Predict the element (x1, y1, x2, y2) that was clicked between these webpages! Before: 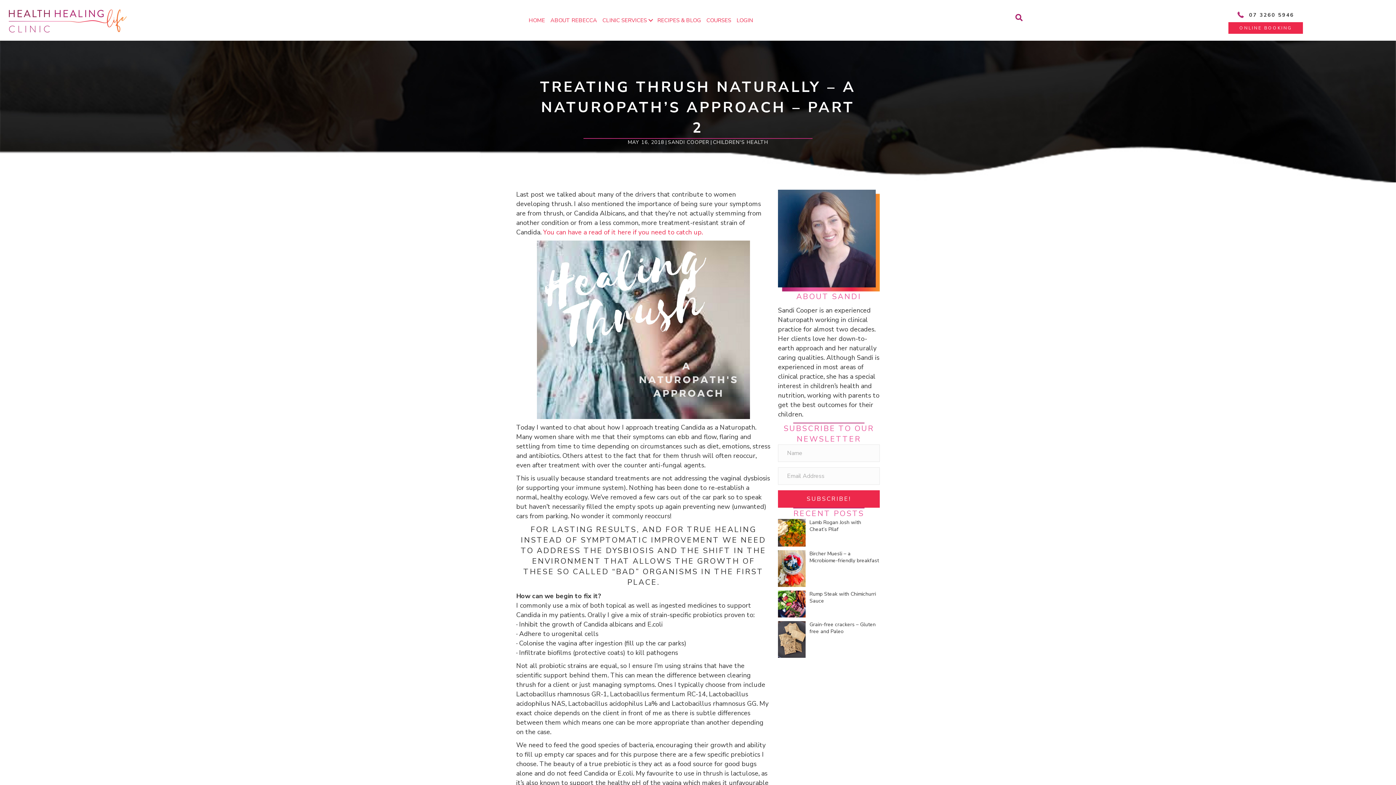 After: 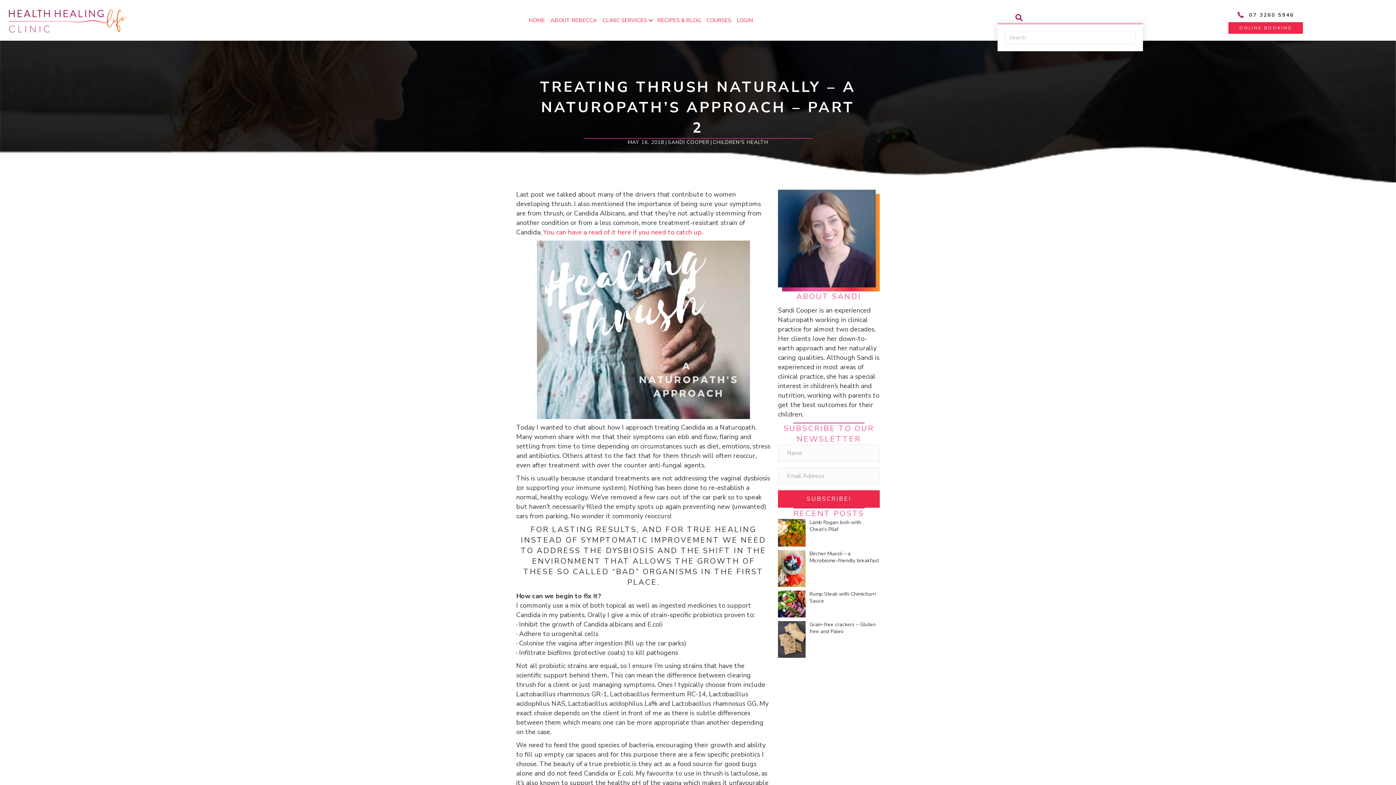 Action: label: Search bbox: (1015, 10, 1042, 24)